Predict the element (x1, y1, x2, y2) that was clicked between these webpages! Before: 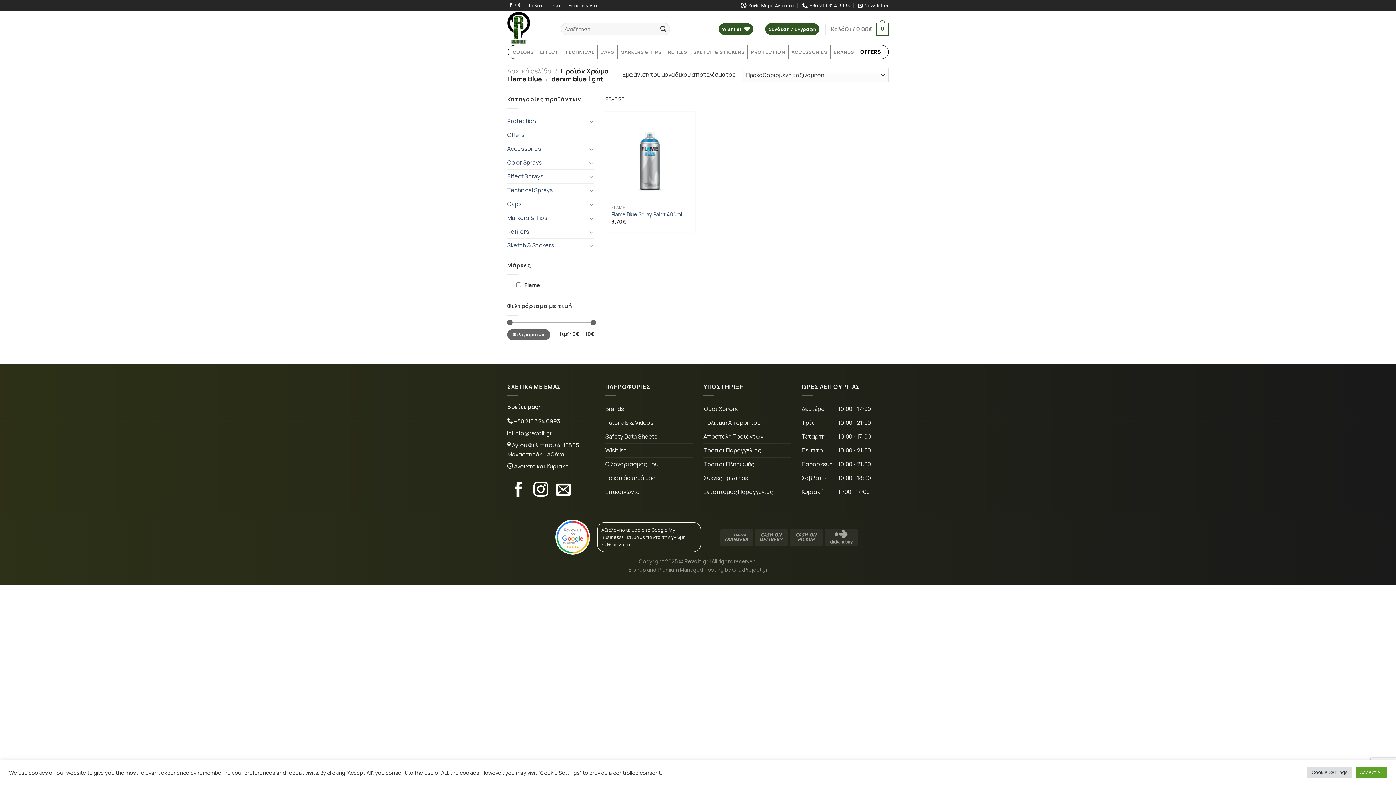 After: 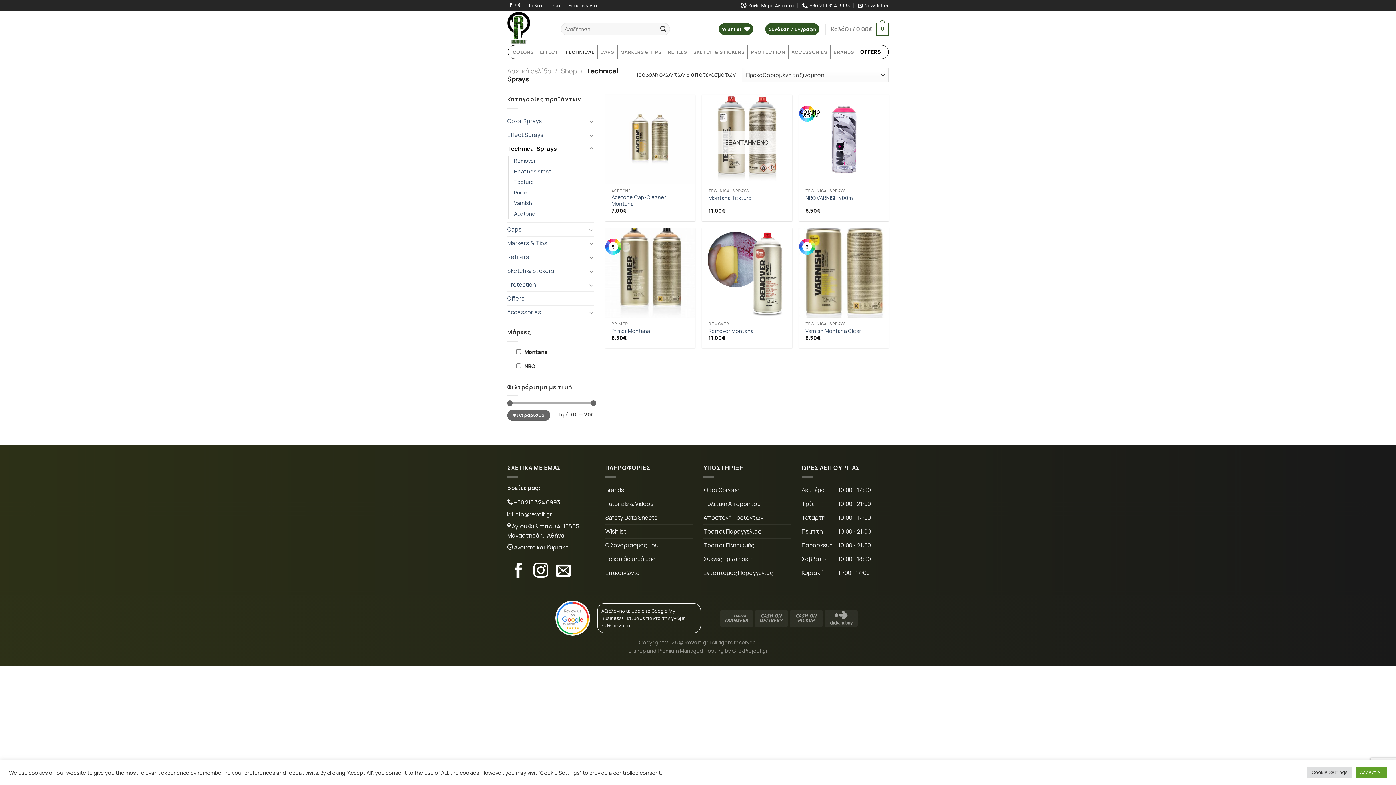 Action: label: TECHNICAL bbox: (565, 45, 594, 58)